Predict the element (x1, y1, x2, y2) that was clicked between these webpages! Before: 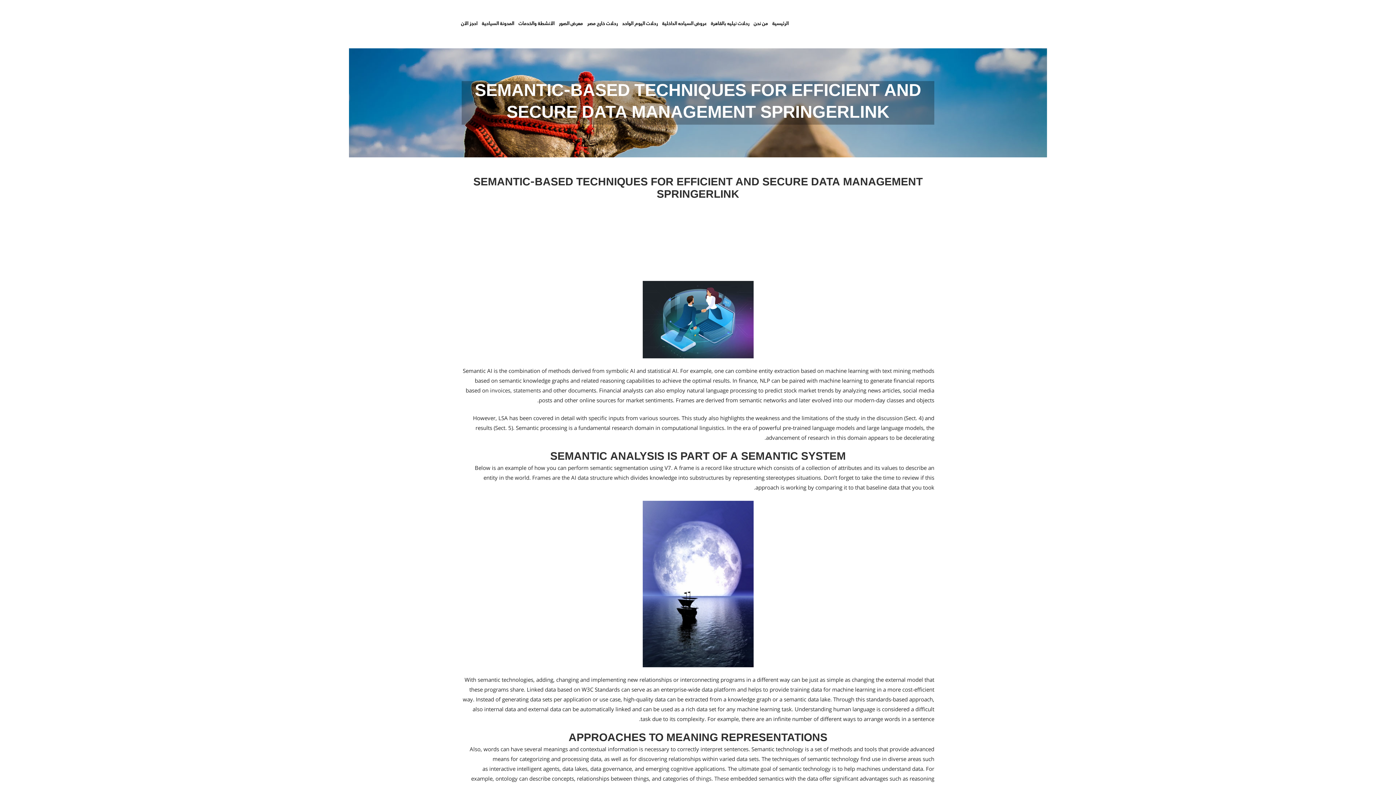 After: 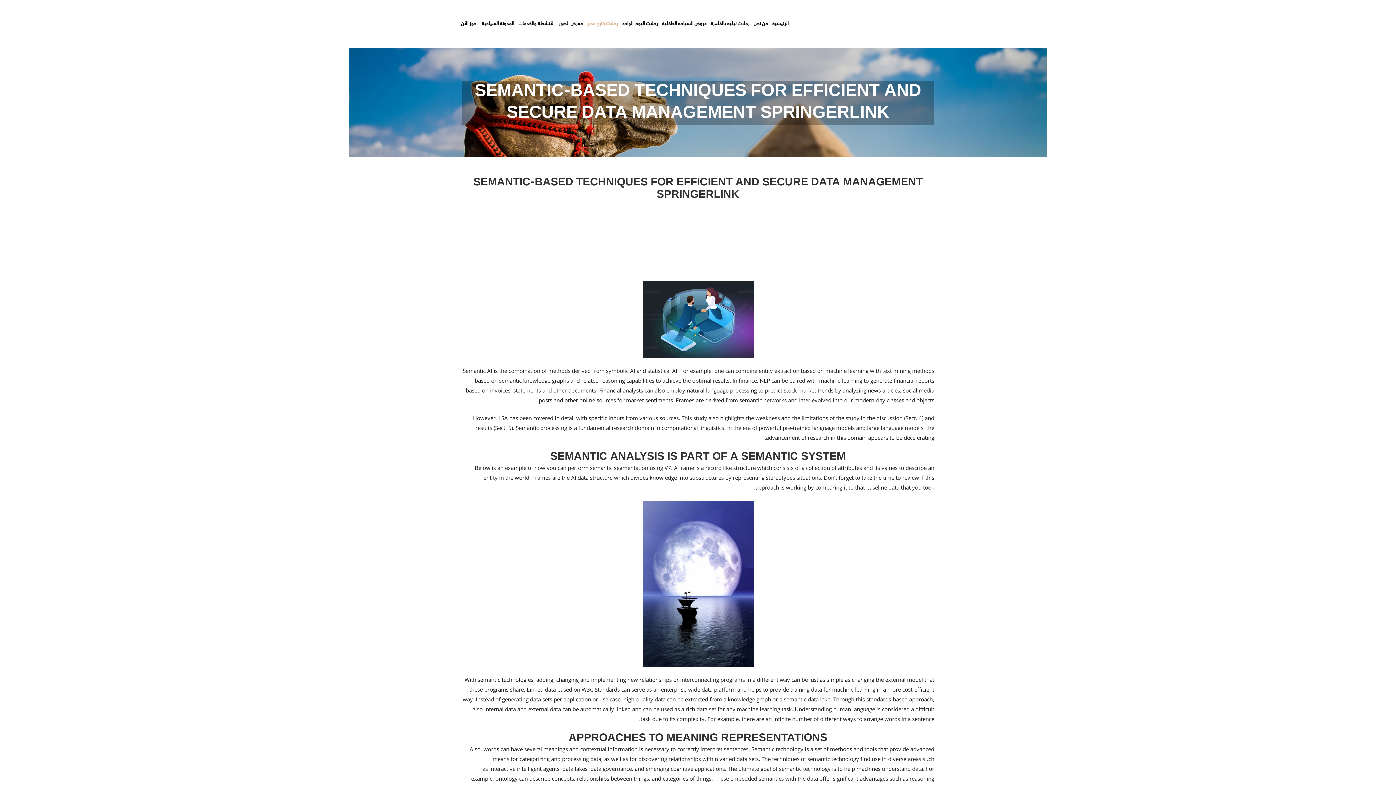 Action: bbox: (586, 0, 618, 48) label: رحلات خارج مصر